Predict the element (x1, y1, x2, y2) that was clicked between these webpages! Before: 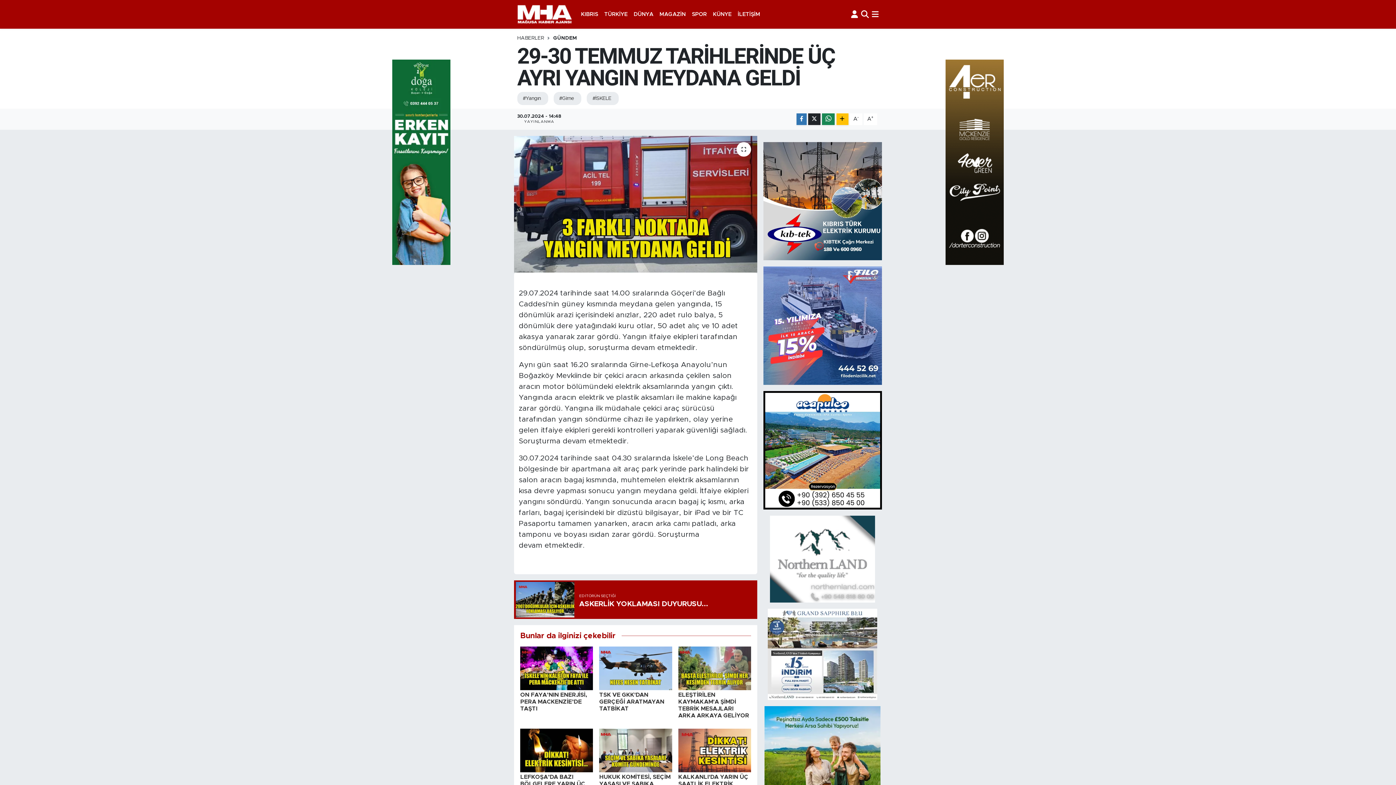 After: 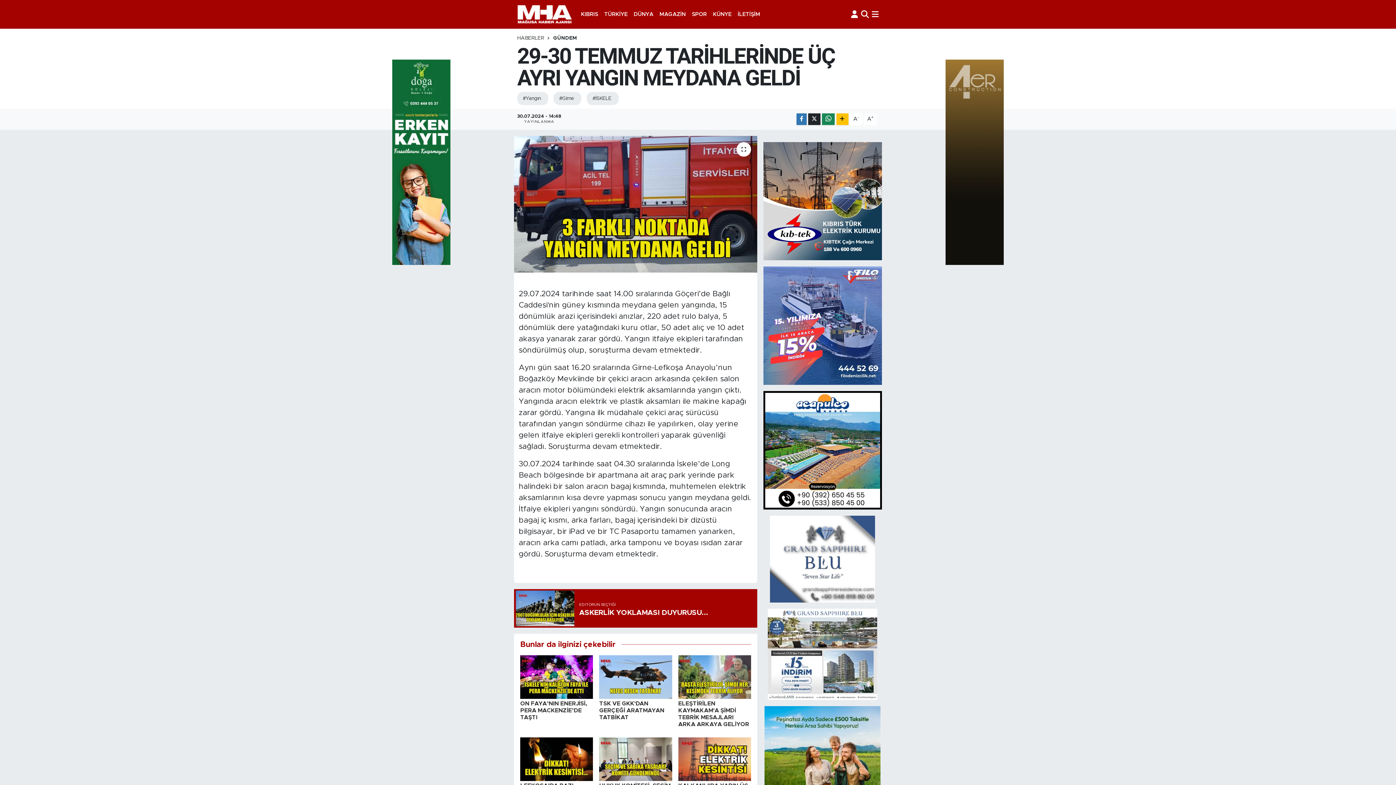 Action: bbox: (864, 113, 877, 125) label: A+